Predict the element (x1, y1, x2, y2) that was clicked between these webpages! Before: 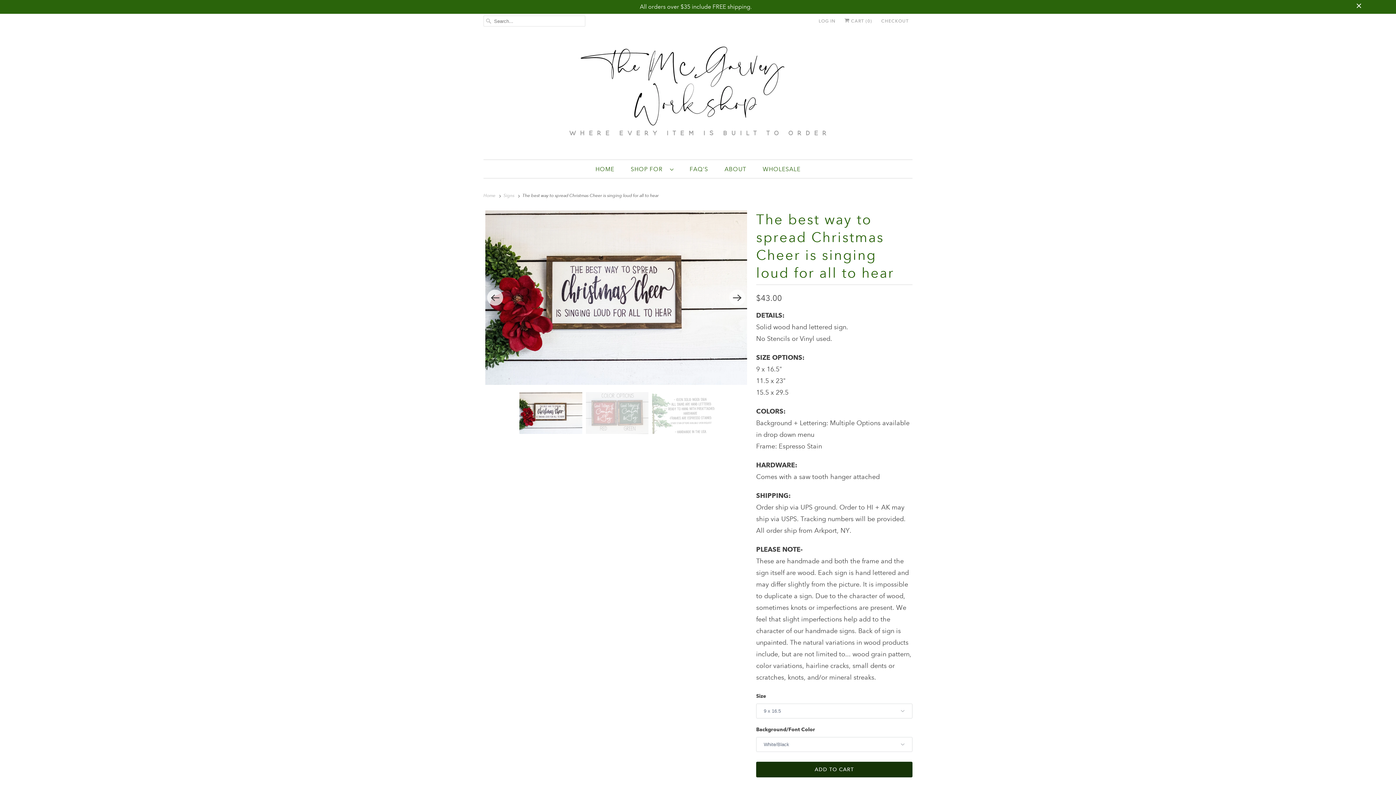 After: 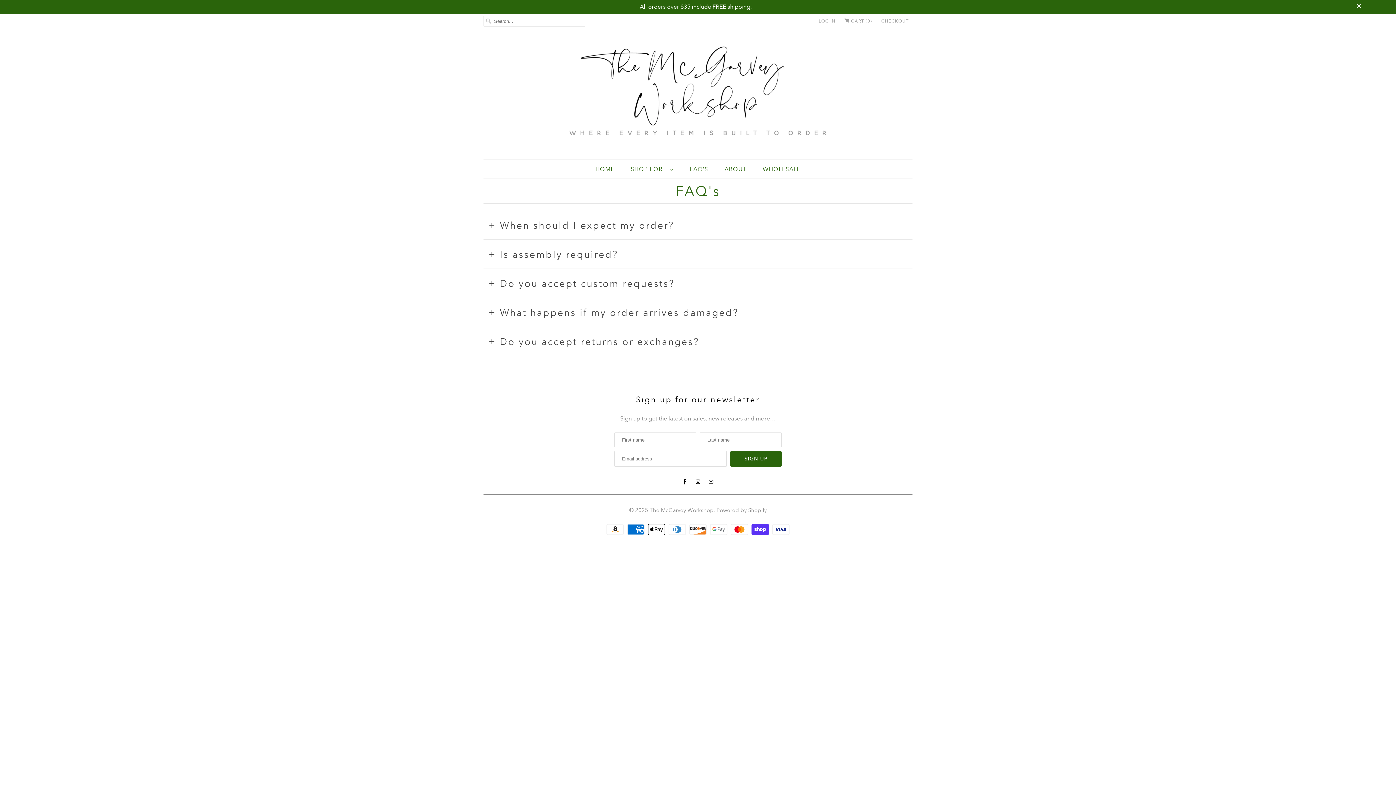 Action: bbox: (689, 163, 708, 175) label: FAQ'S